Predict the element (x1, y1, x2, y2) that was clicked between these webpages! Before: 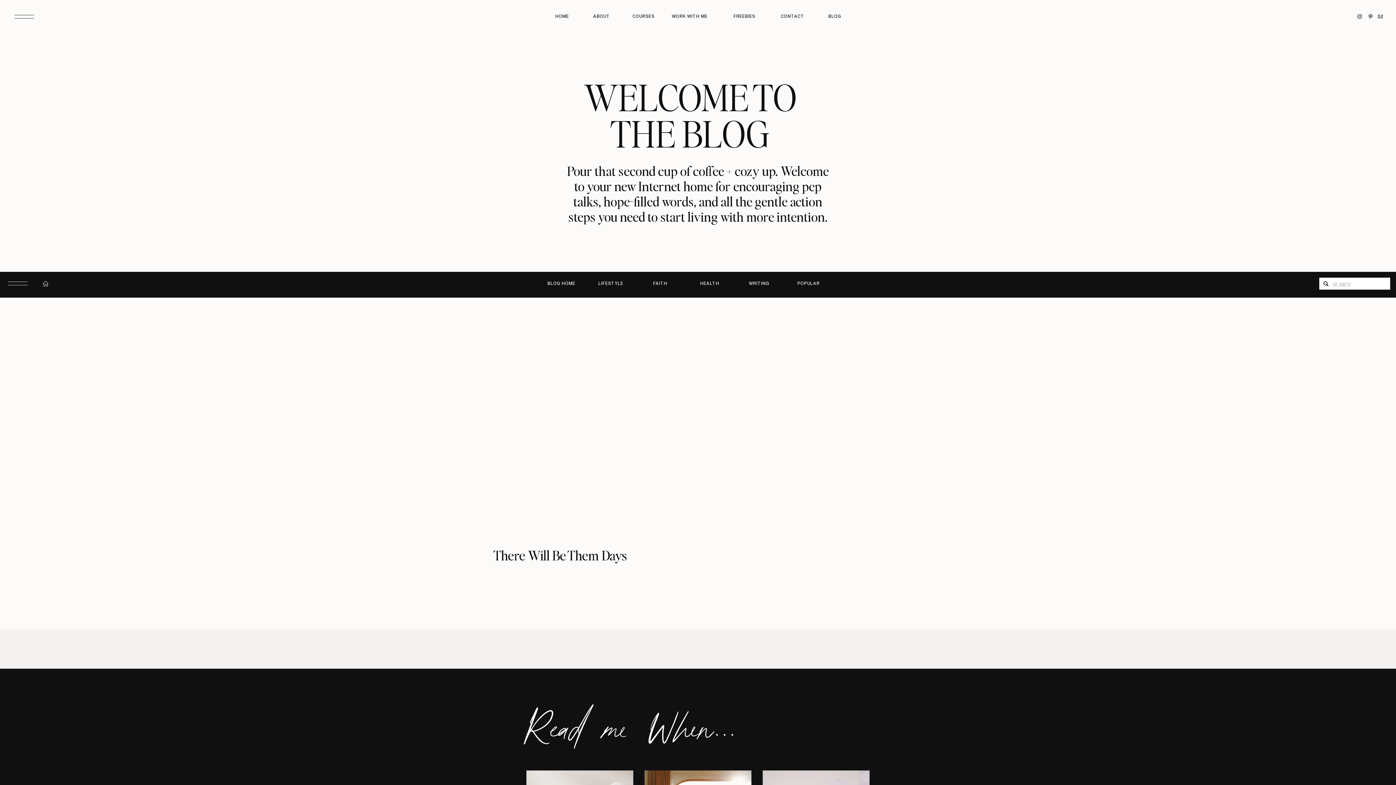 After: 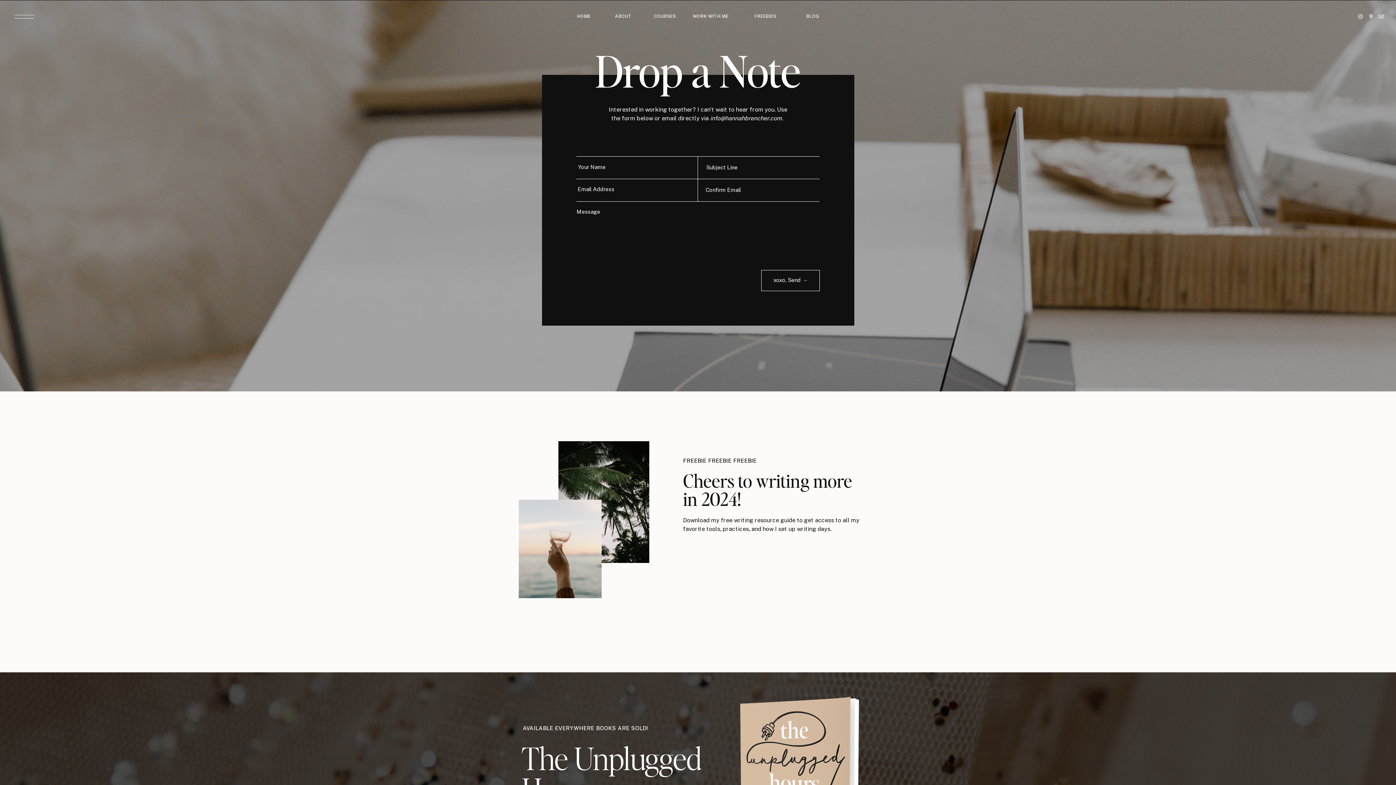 Action: bbox: (1377, 12, 1383, 20)